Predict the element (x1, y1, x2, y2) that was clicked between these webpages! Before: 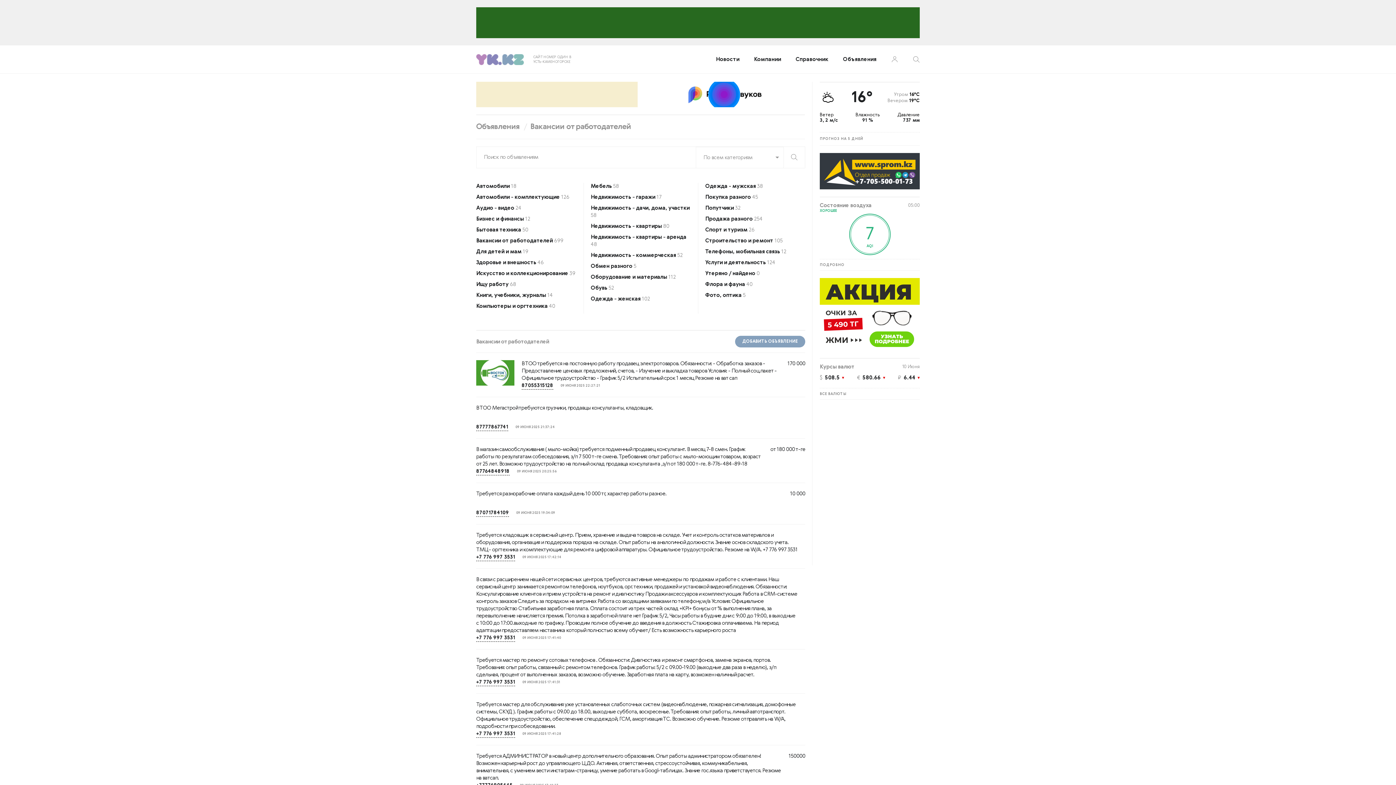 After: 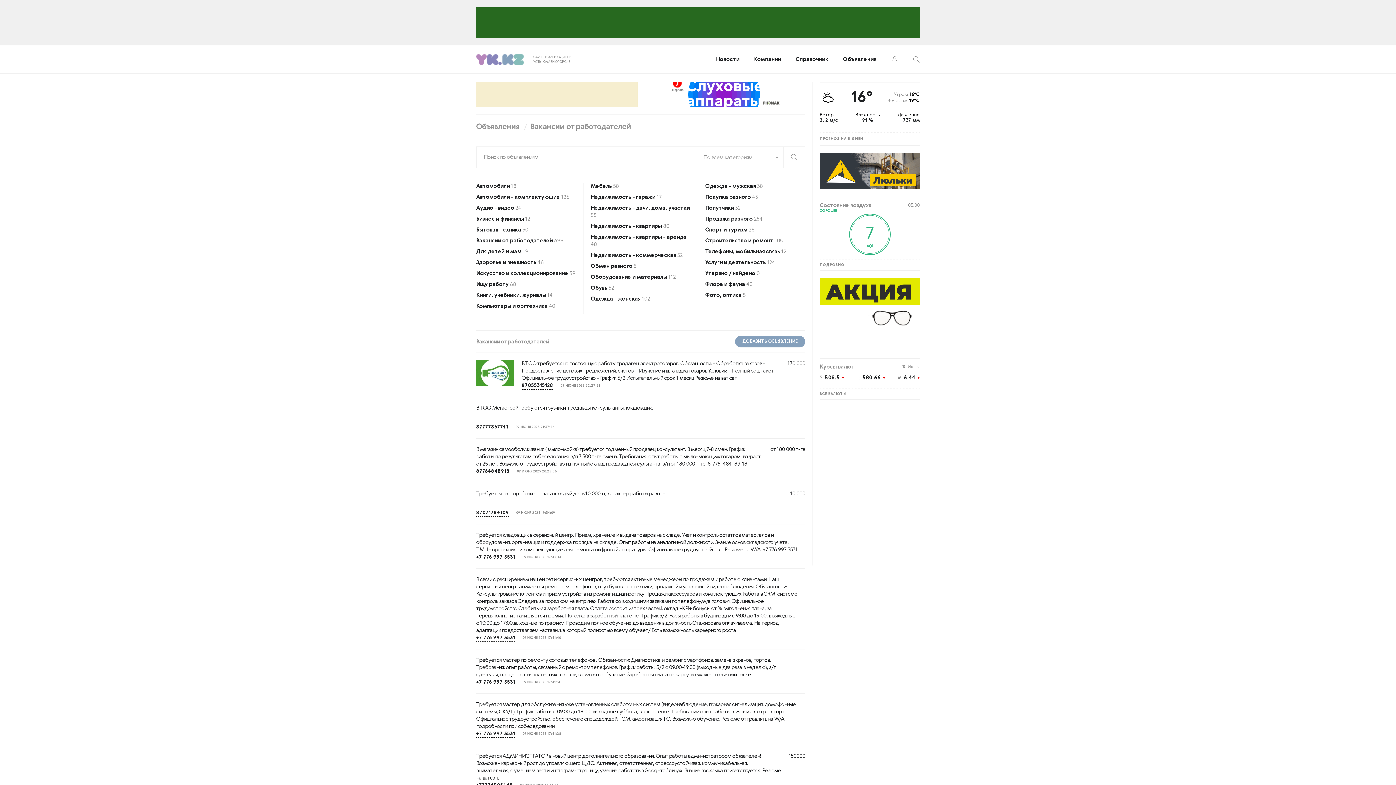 Action: bbox: (476, 81, 637, 107)